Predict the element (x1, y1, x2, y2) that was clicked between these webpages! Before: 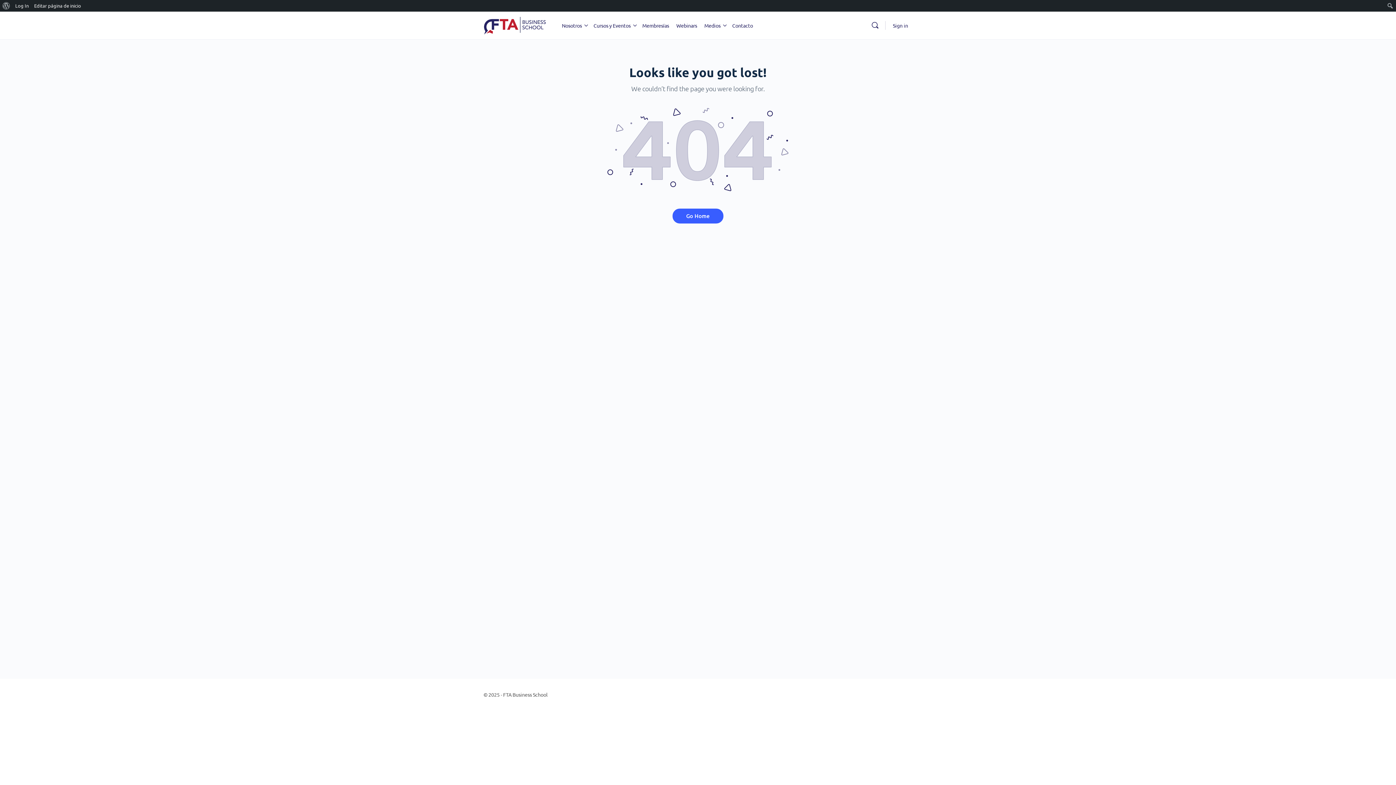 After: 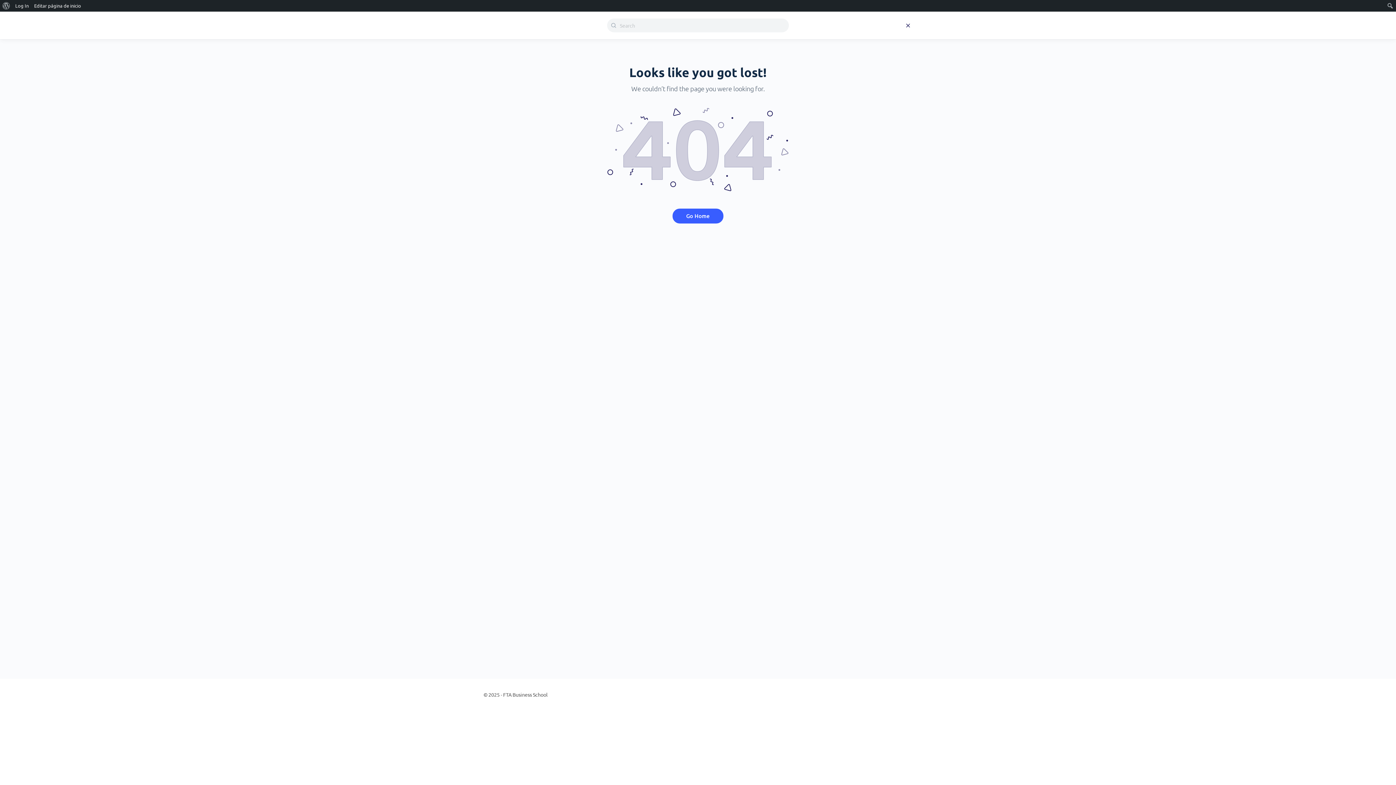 Action: bbox: (868, 21, 882, 29)